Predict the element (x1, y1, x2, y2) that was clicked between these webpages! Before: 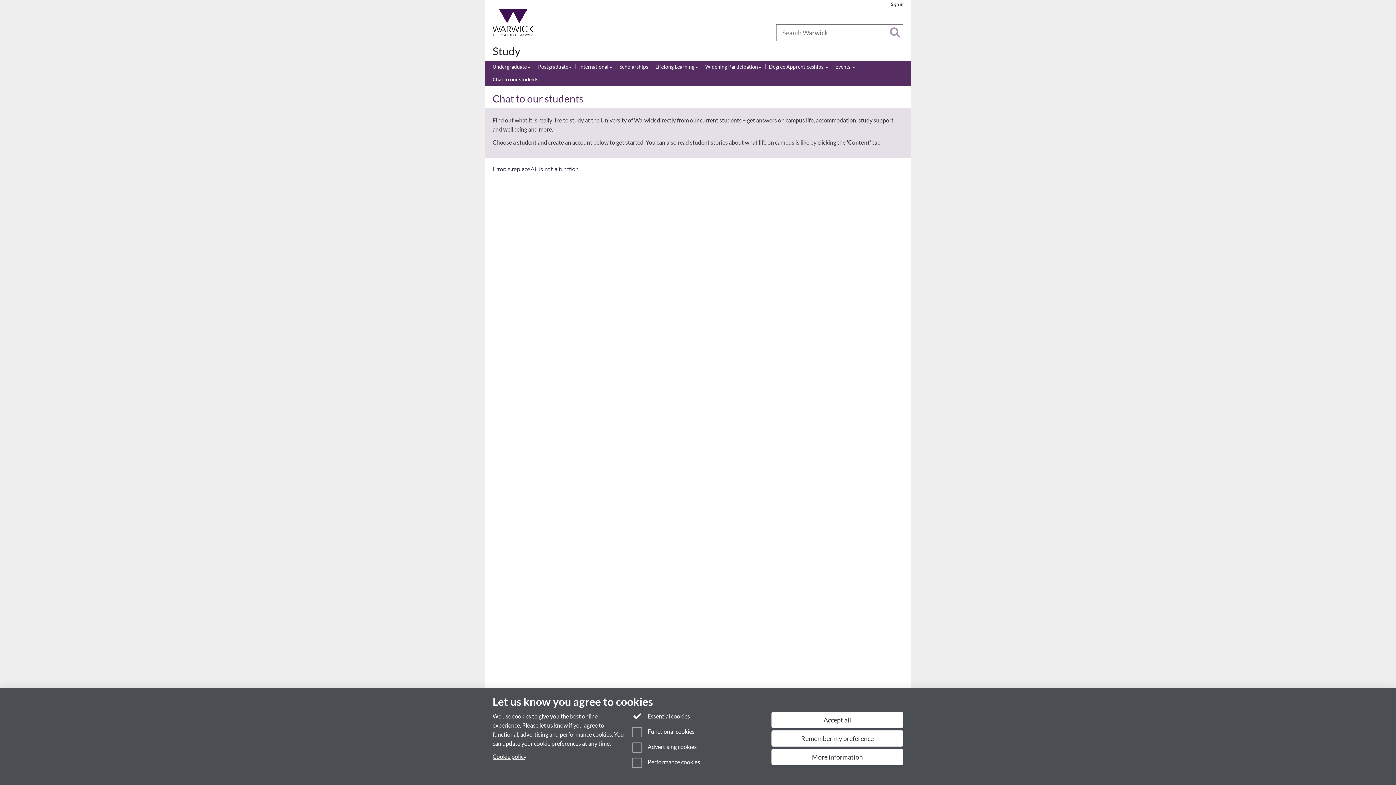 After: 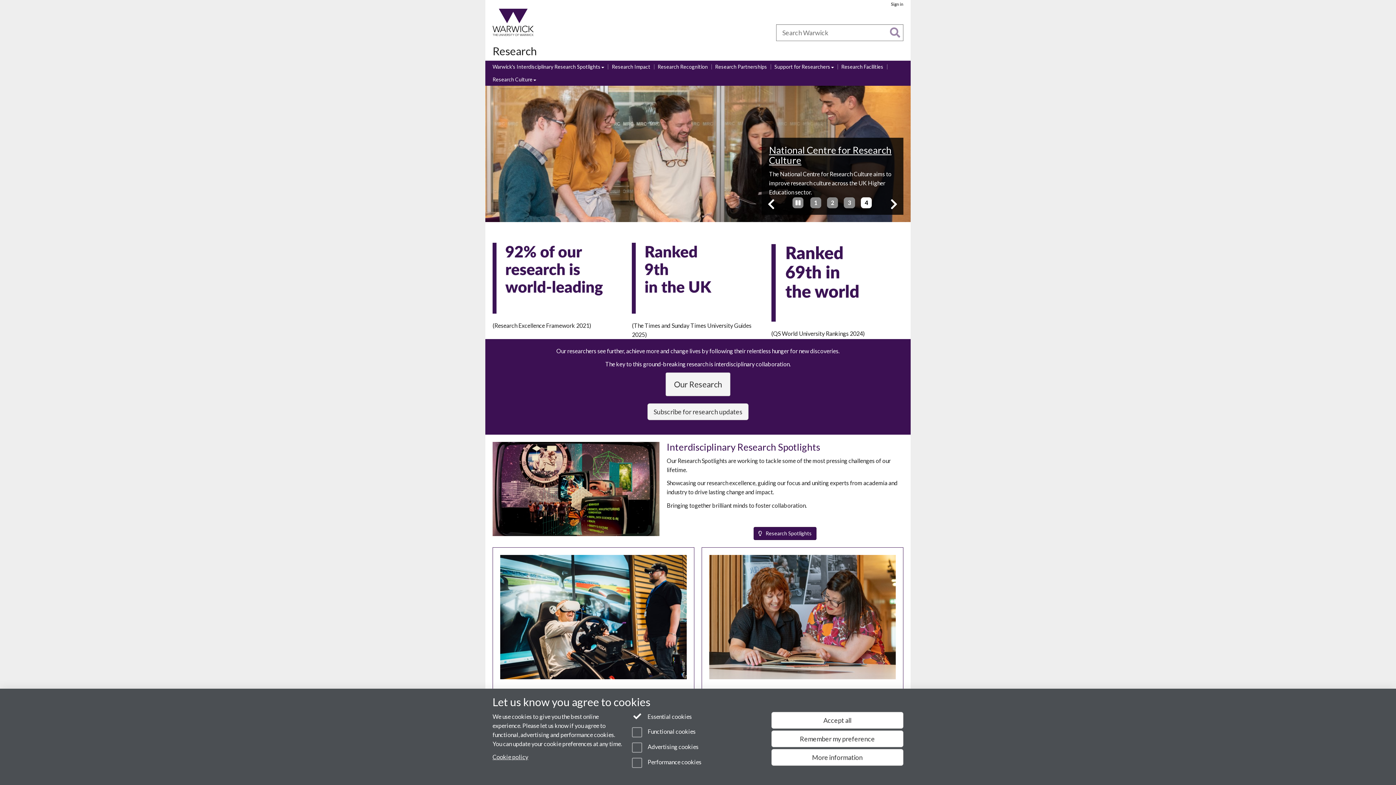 Action: label: Research bbox: (562, 28, 588, 36)